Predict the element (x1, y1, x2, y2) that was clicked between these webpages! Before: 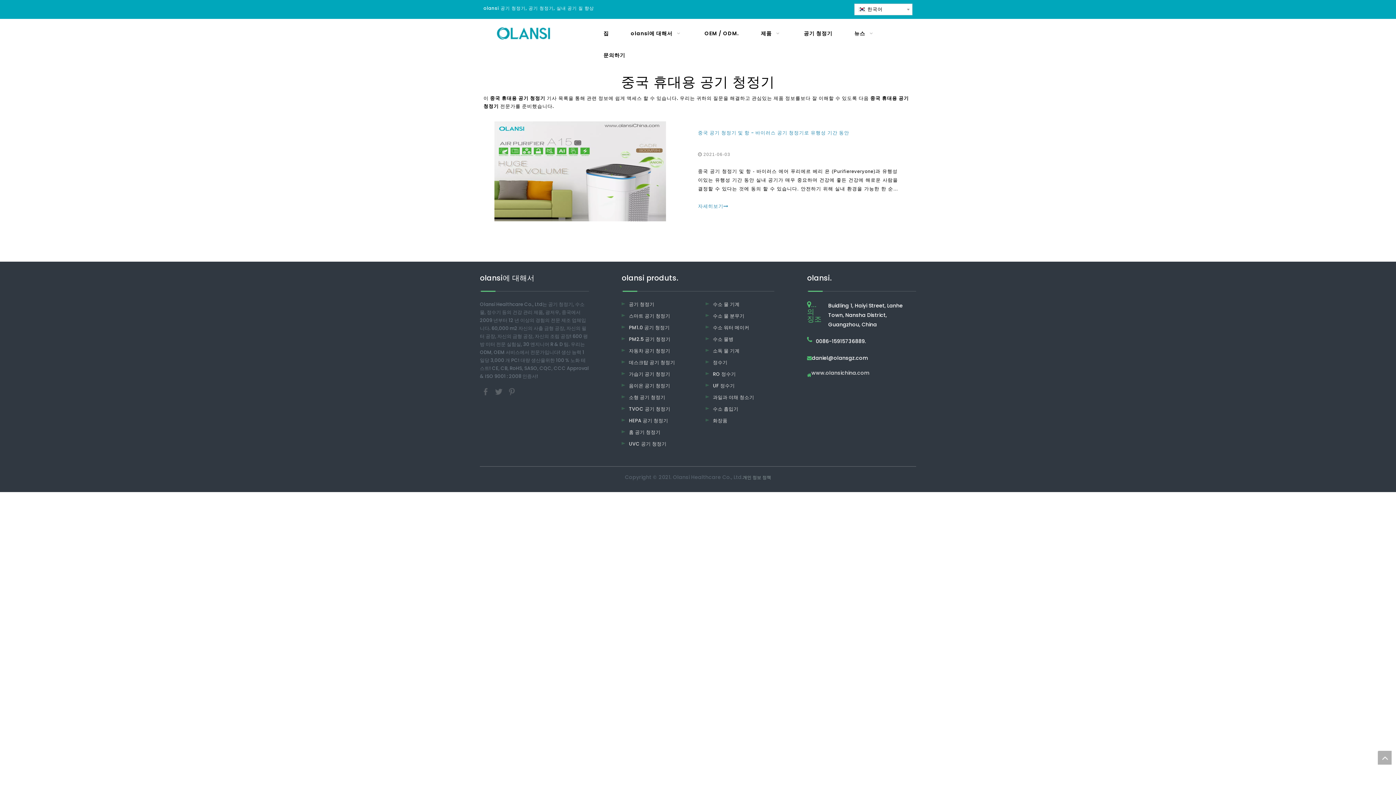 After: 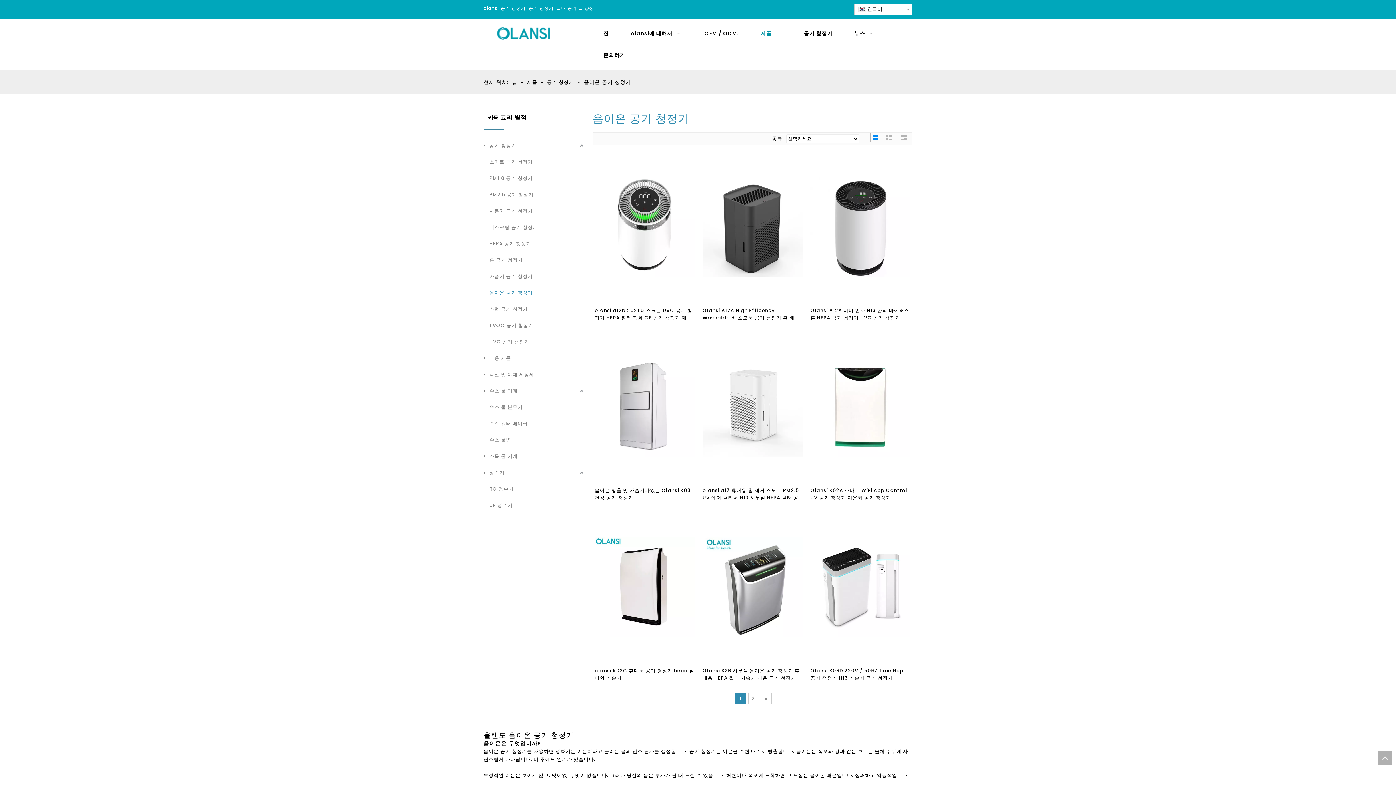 Action: bbox: (629, 382, 670, 389) label: 음이온 공기 청정기